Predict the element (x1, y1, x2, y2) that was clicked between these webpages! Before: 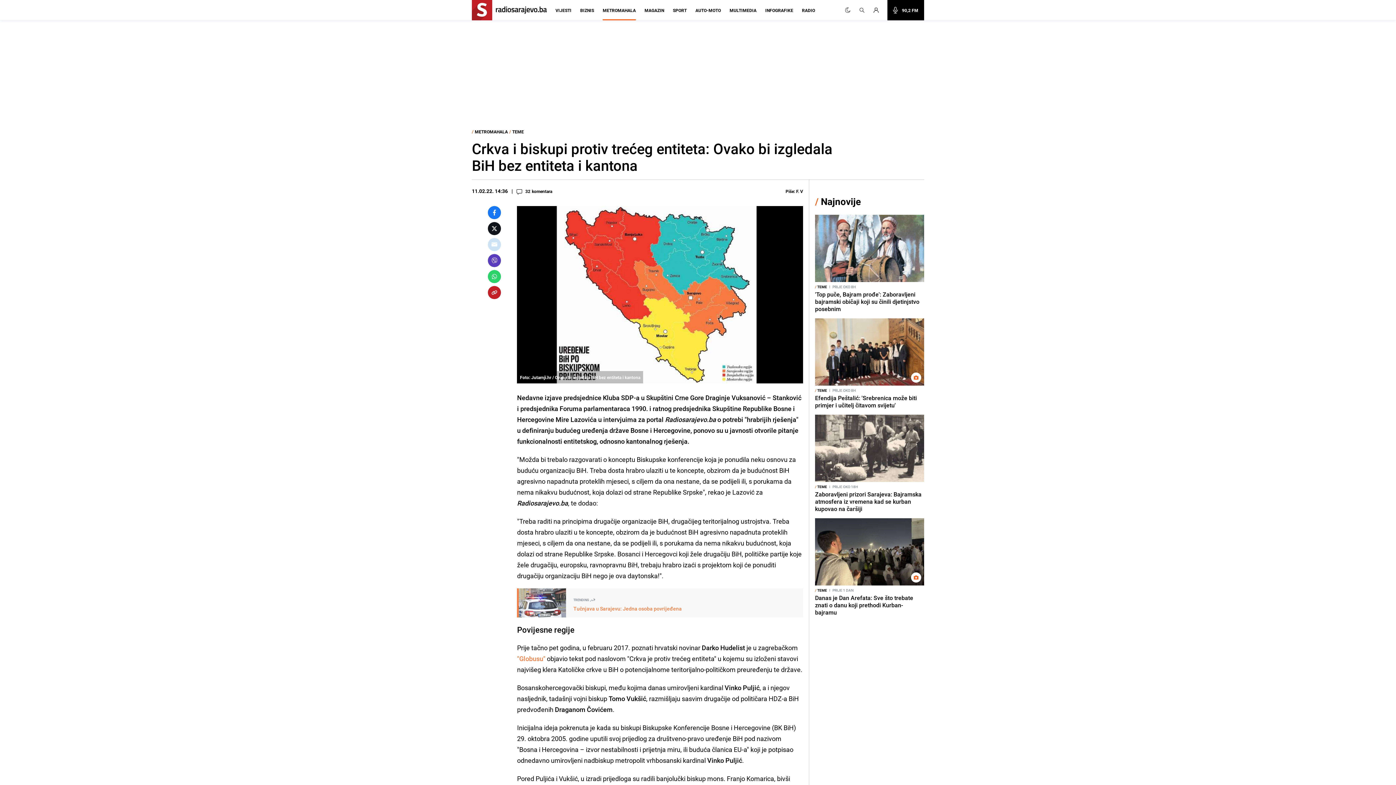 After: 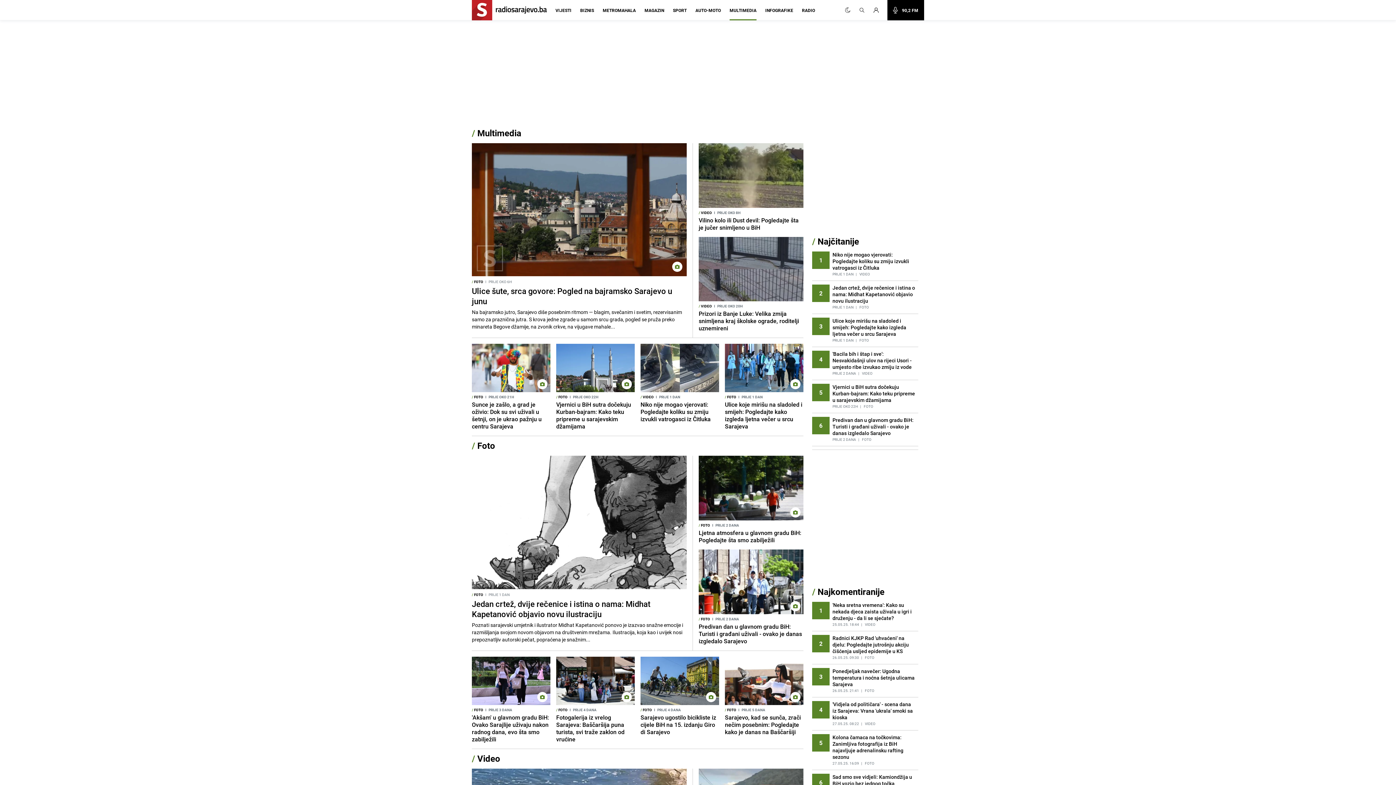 Action: bbox: (729, 7, 756, 20) label: MULTIMEDIA